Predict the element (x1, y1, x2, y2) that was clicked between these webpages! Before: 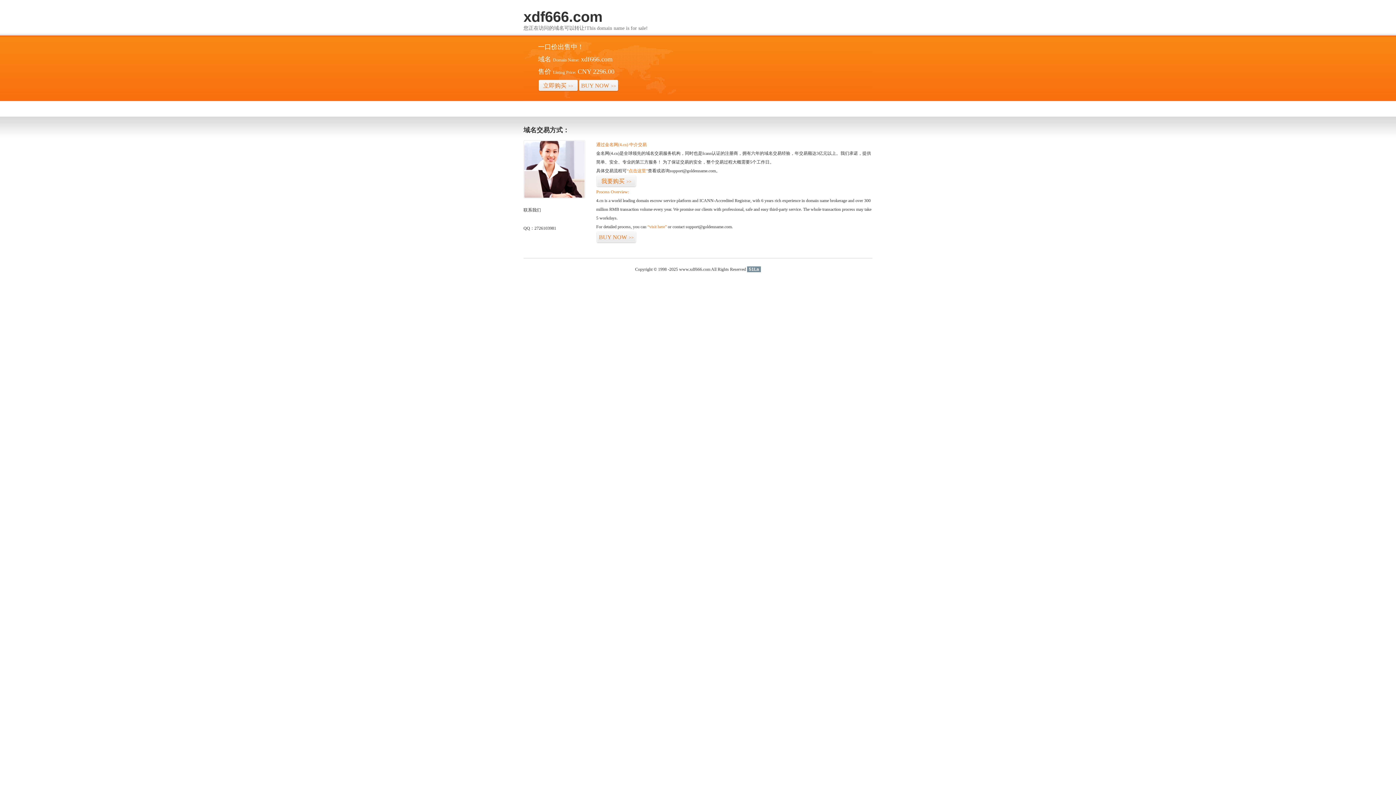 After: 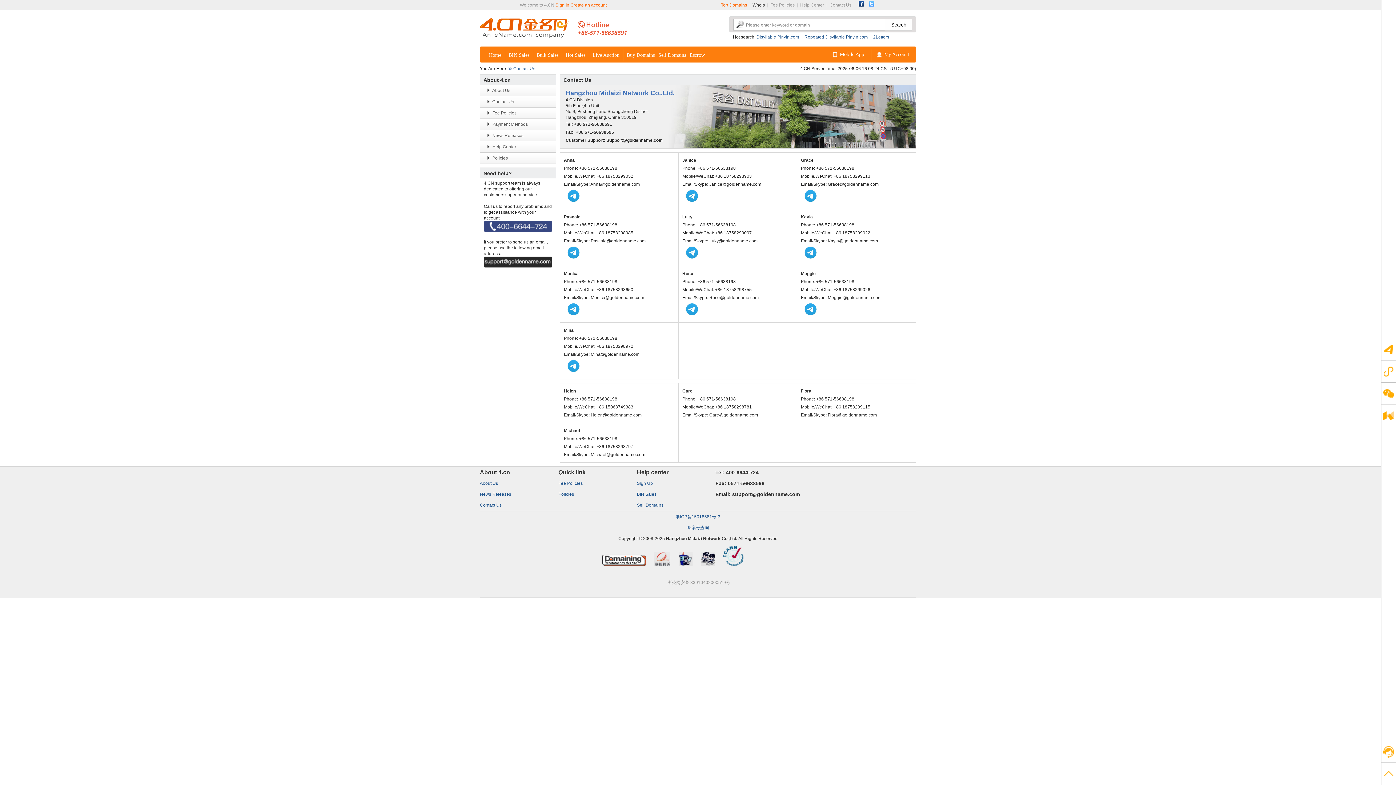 Action: bbox: (523, 194, 585, 199)